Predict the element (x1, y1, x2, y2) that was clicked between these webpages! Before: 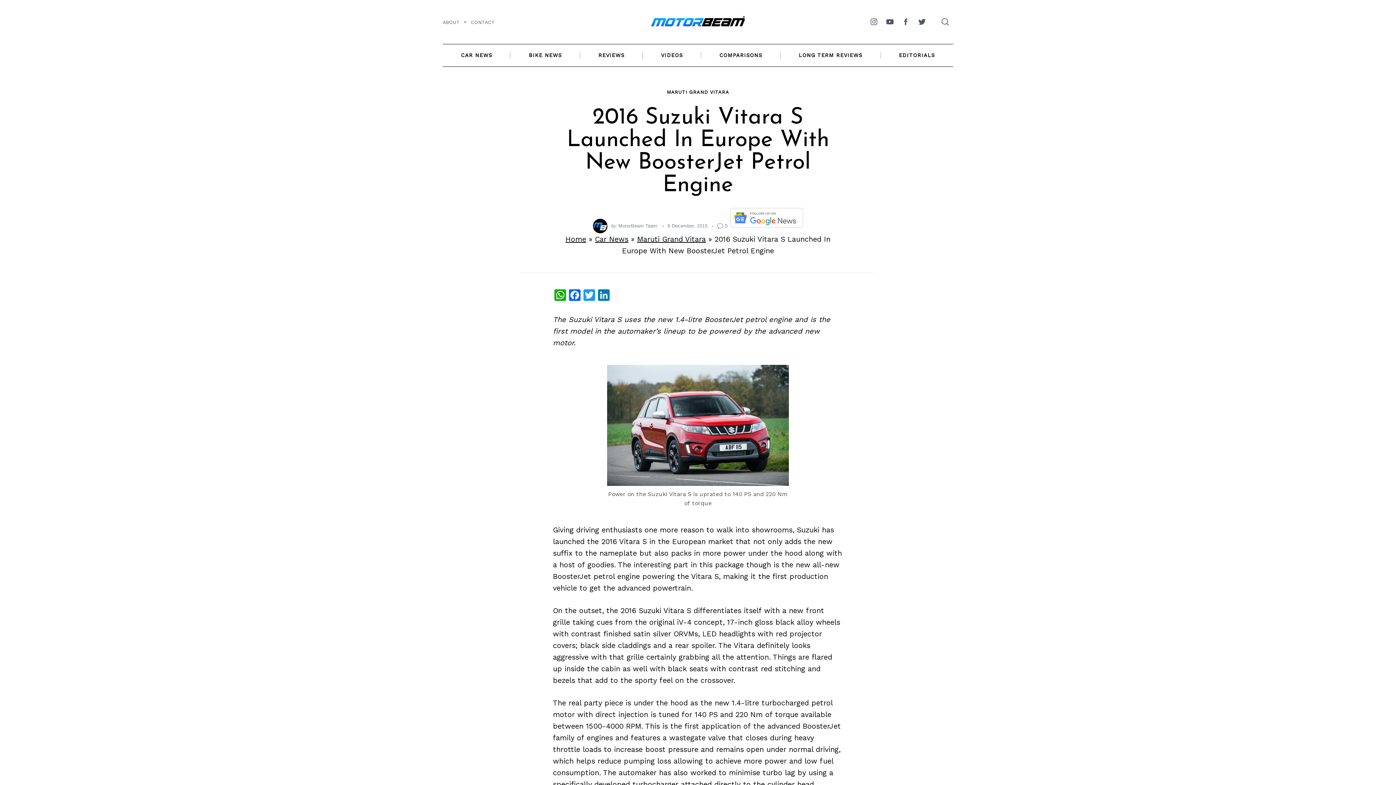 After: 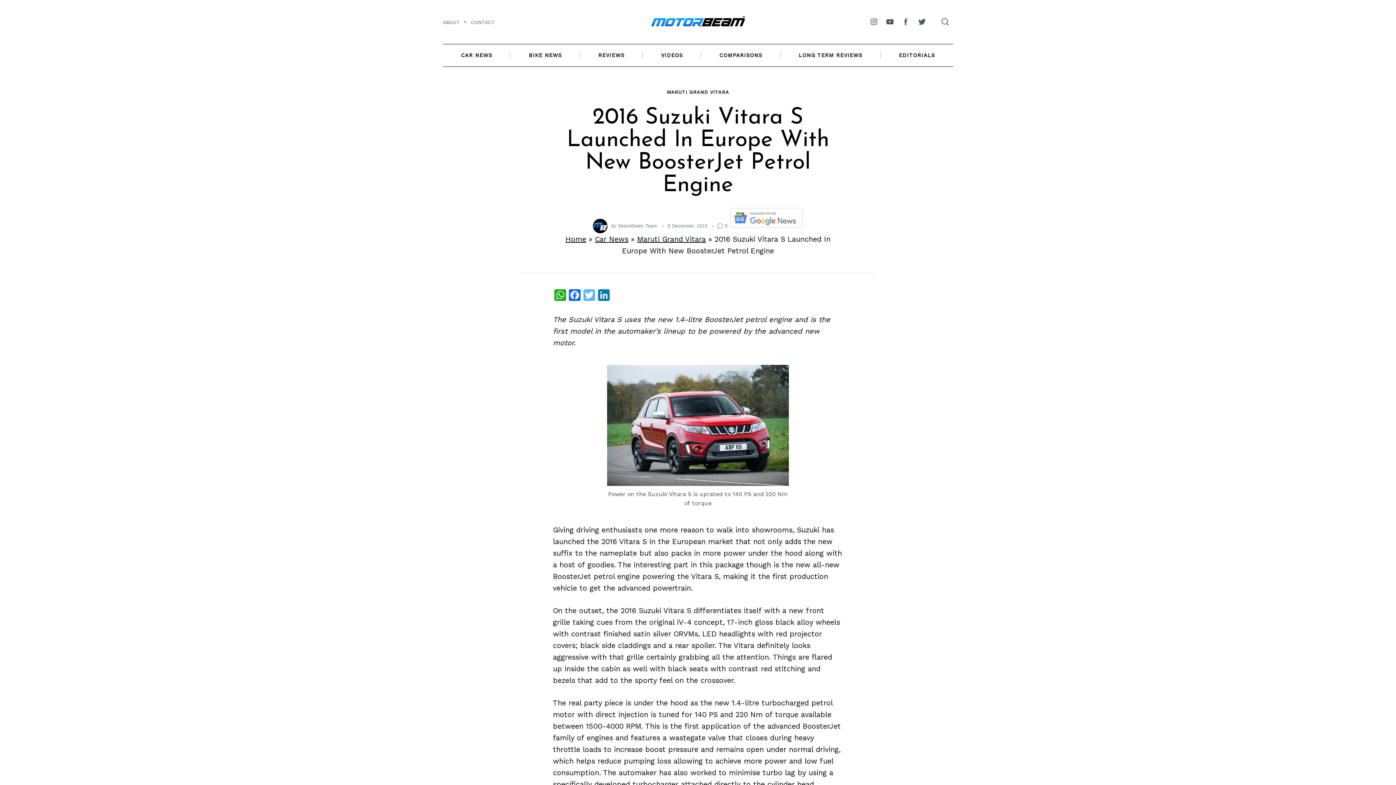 Action: label: Twitter bbox: (582, 289, 596, 302)